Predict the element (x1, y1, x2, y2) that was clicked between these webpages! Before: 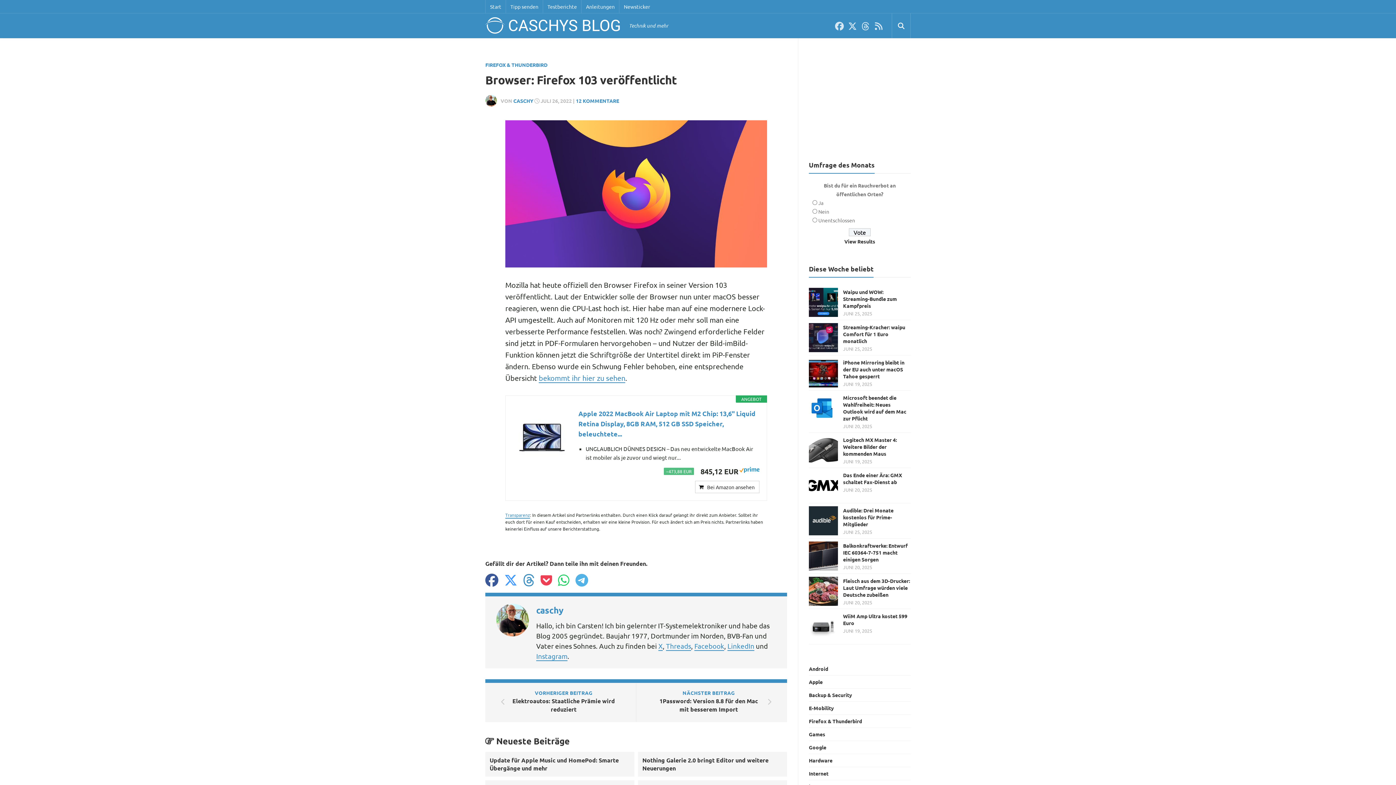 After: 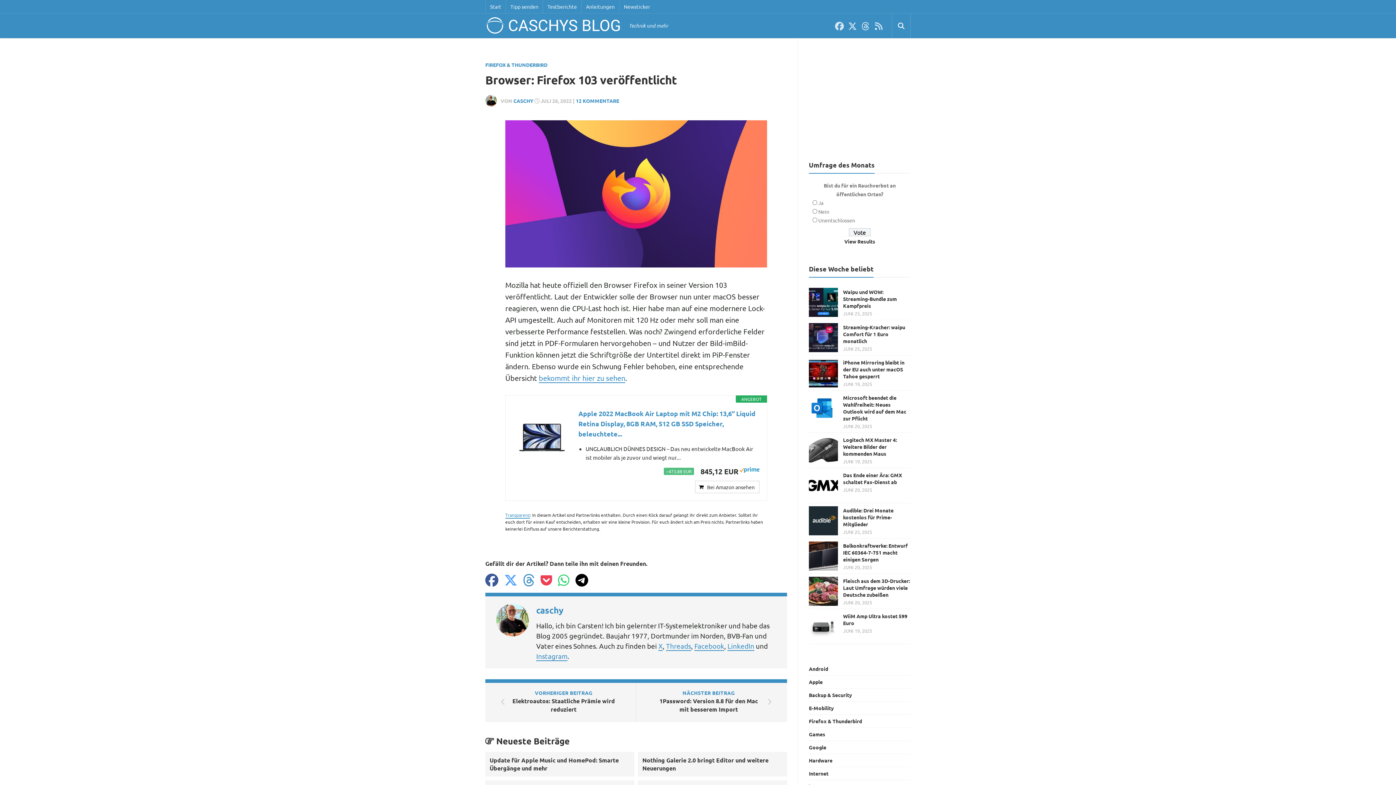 Action: bbox: (575, 574, 588, 587)